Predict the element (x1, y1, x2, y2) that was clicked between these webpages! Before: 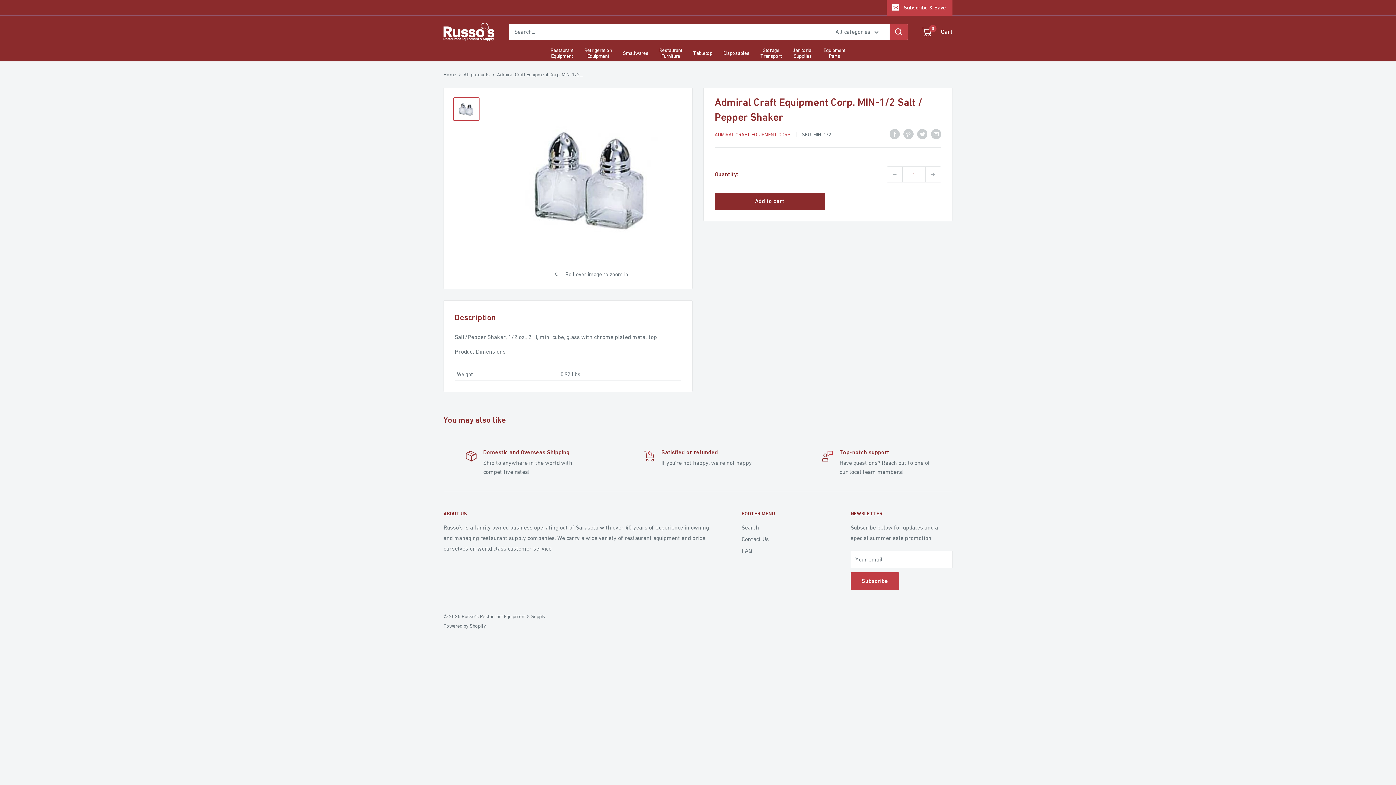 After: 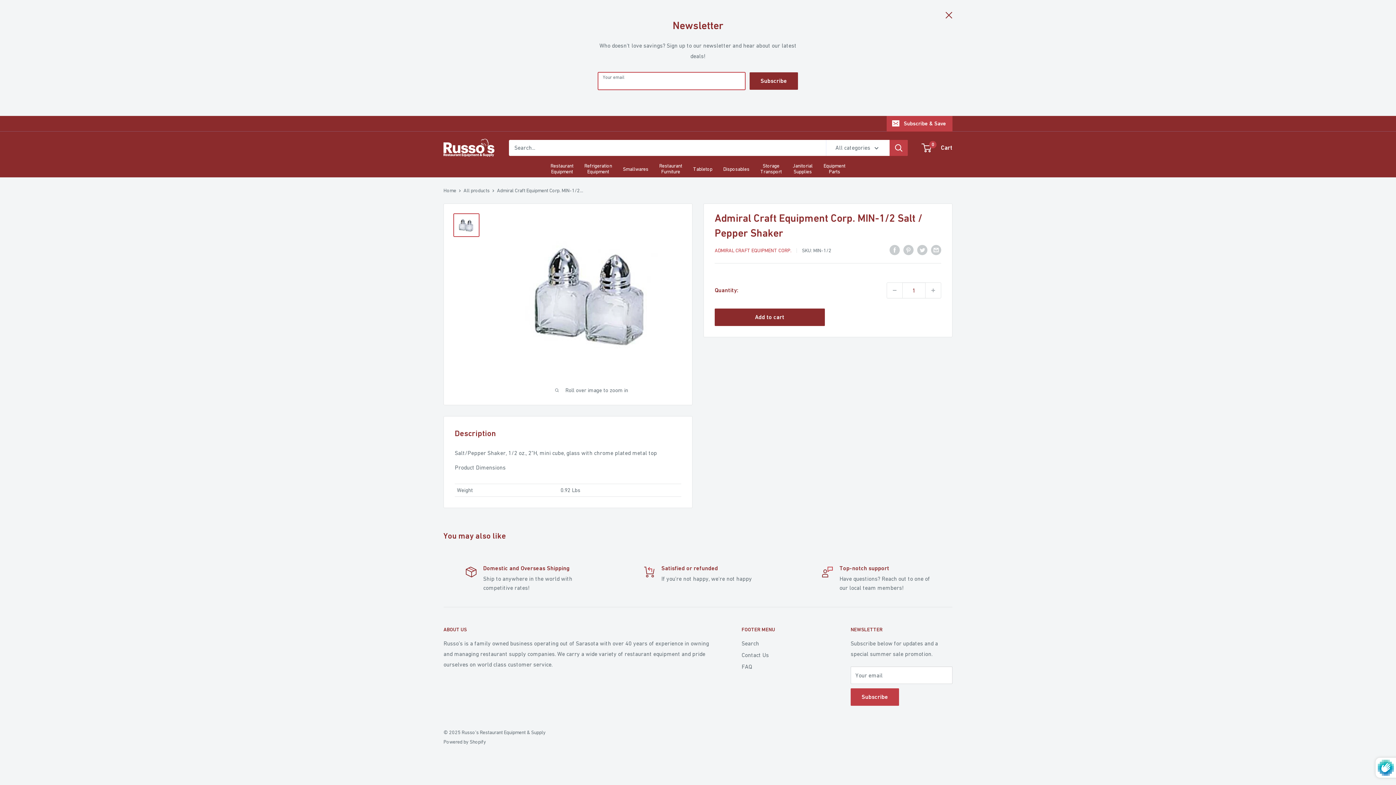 Action: bbox: (886, 0, 952, 15) label: Subscribe & Save